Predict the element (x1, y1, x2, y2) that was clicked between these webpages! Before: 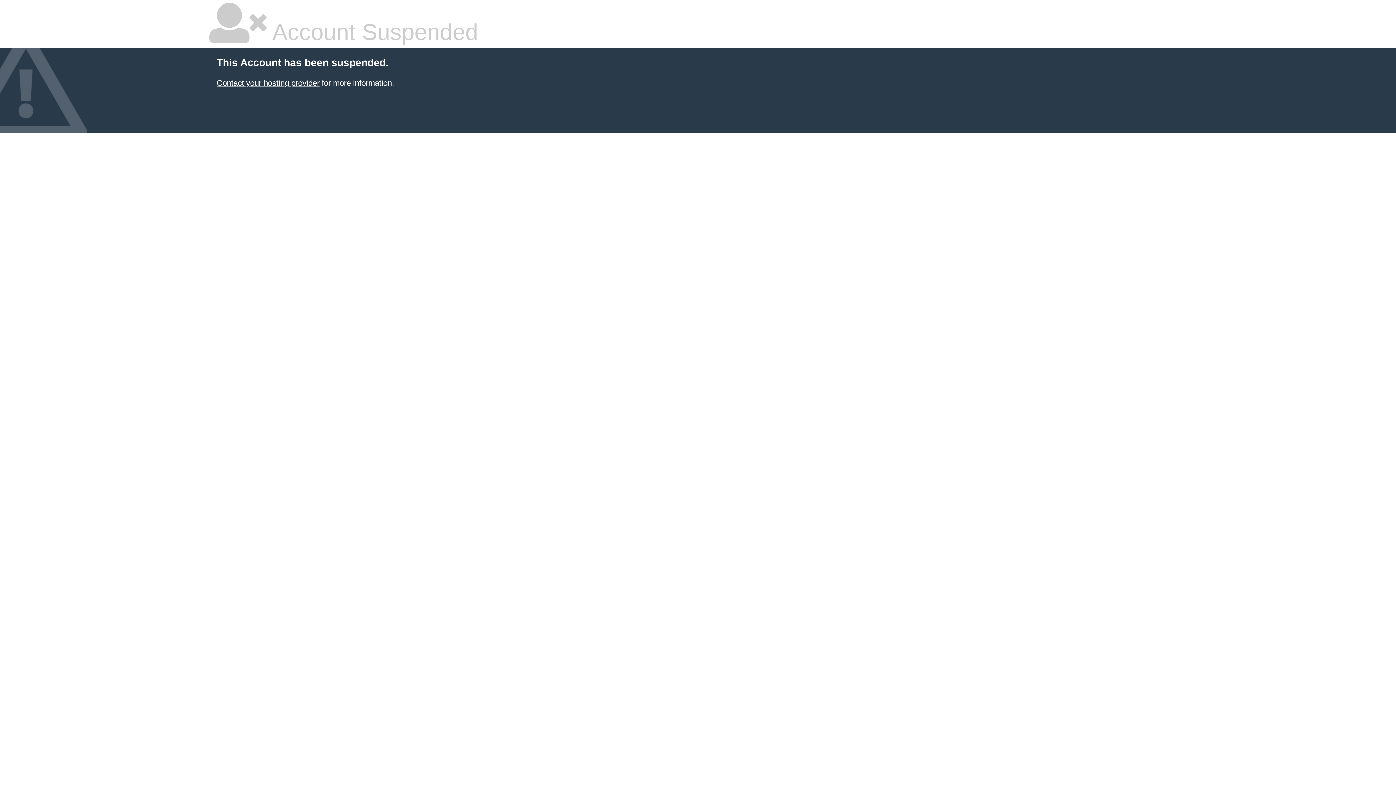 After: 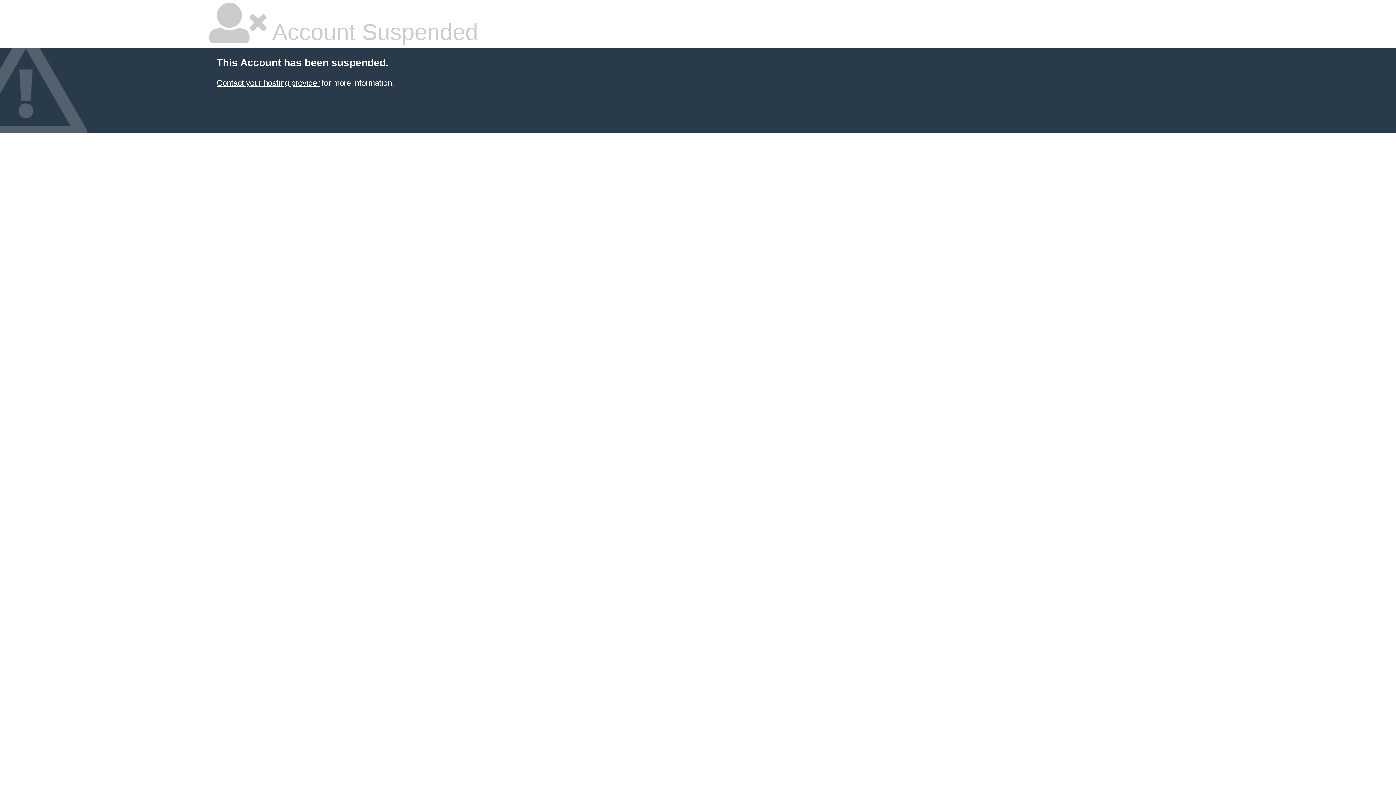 Action: bbox: (216, 78, 319, 87) label: Contact your hosting provider